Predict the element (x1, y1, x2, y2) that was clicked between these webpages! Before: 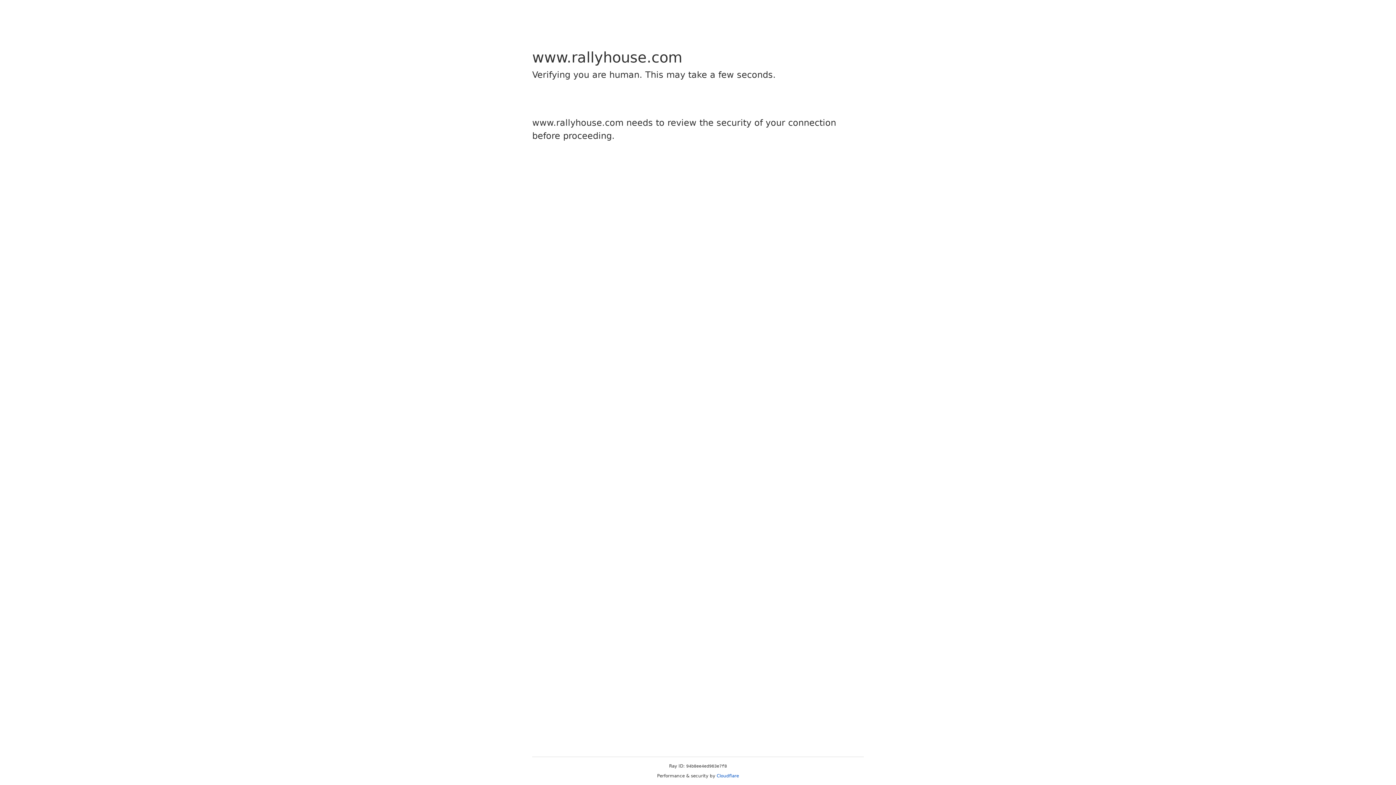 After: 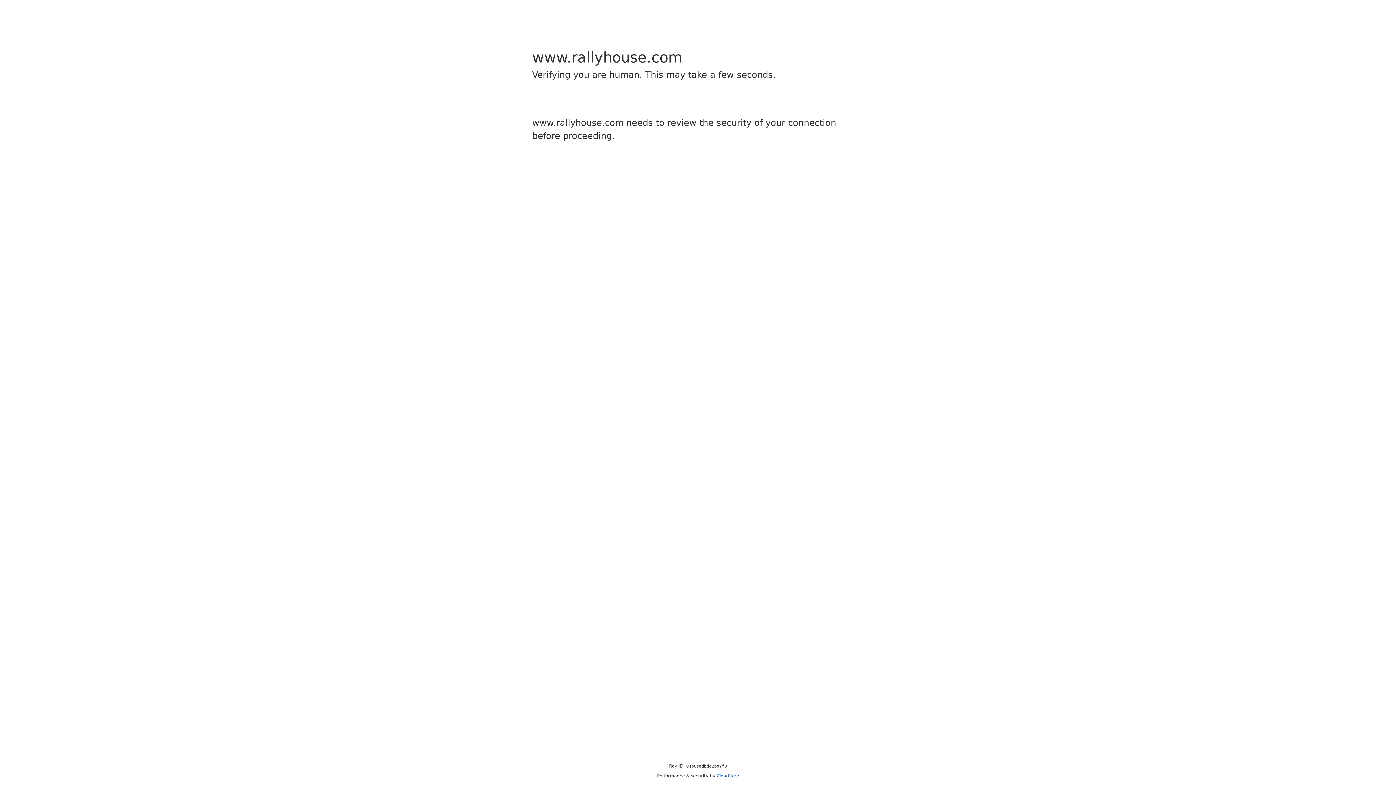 Action: label: Cloudflare bbox: (716, 773, 739, 778)